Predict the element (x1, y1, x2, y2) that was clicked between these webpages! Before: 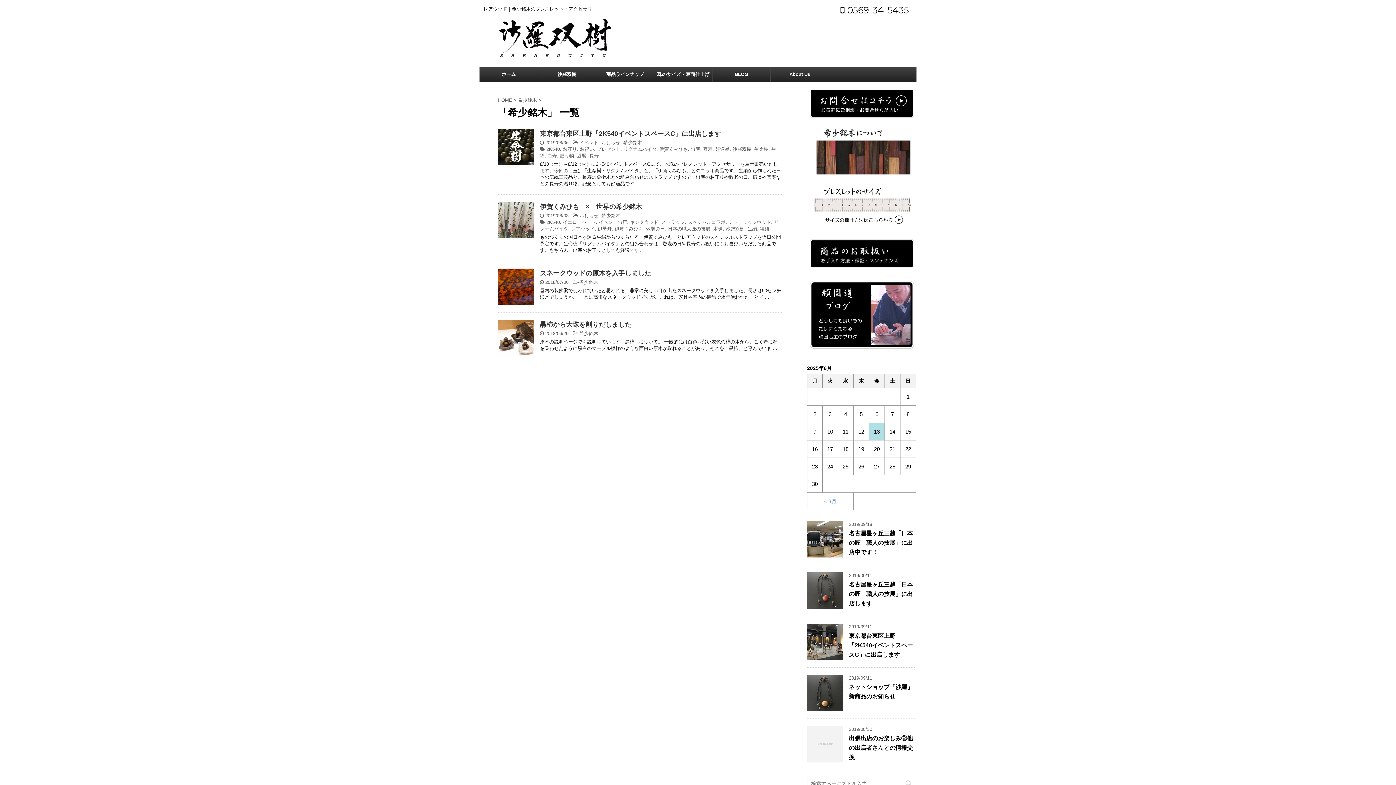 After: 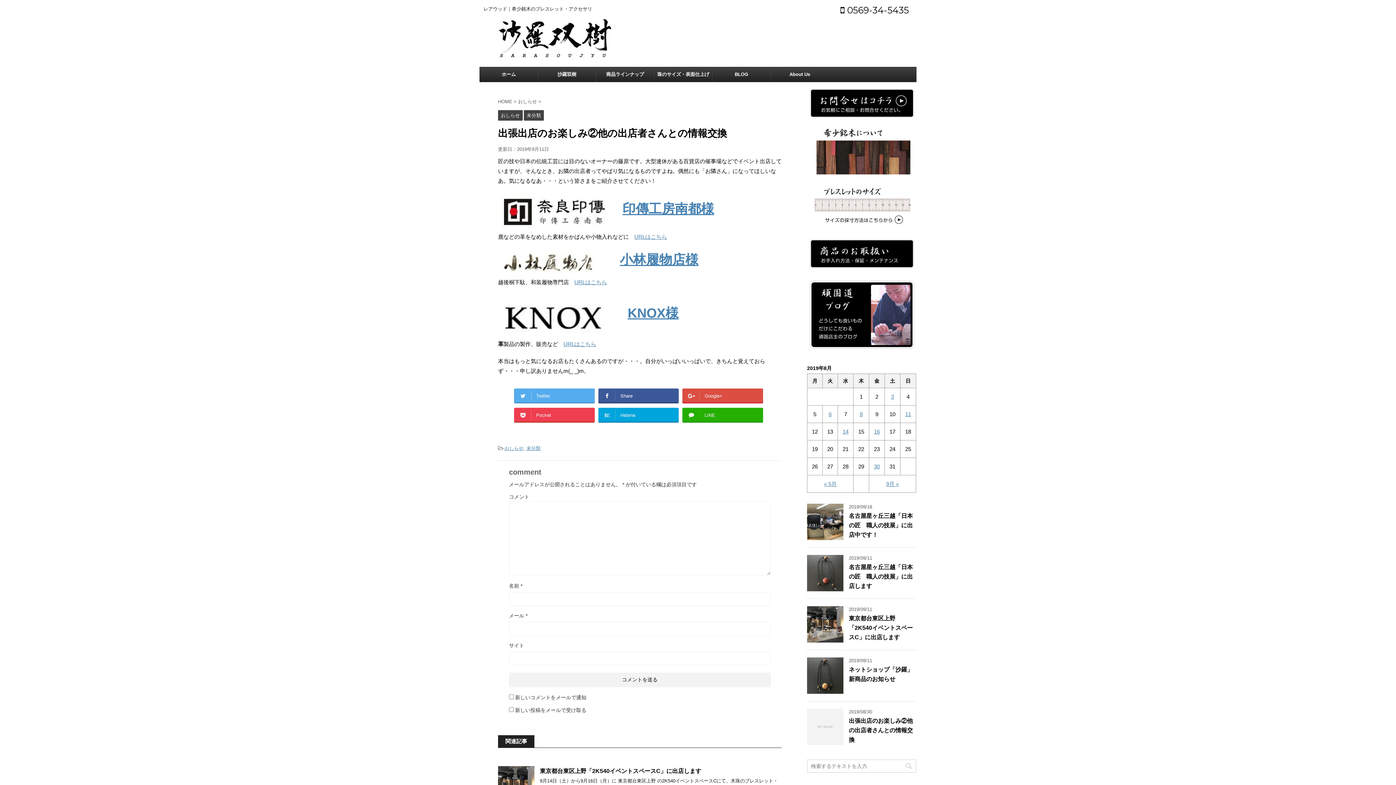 Action: bbox: (849, 735, 913, 760) label: 出張出店のお楽しみ②他の出店者さんとの情報交換